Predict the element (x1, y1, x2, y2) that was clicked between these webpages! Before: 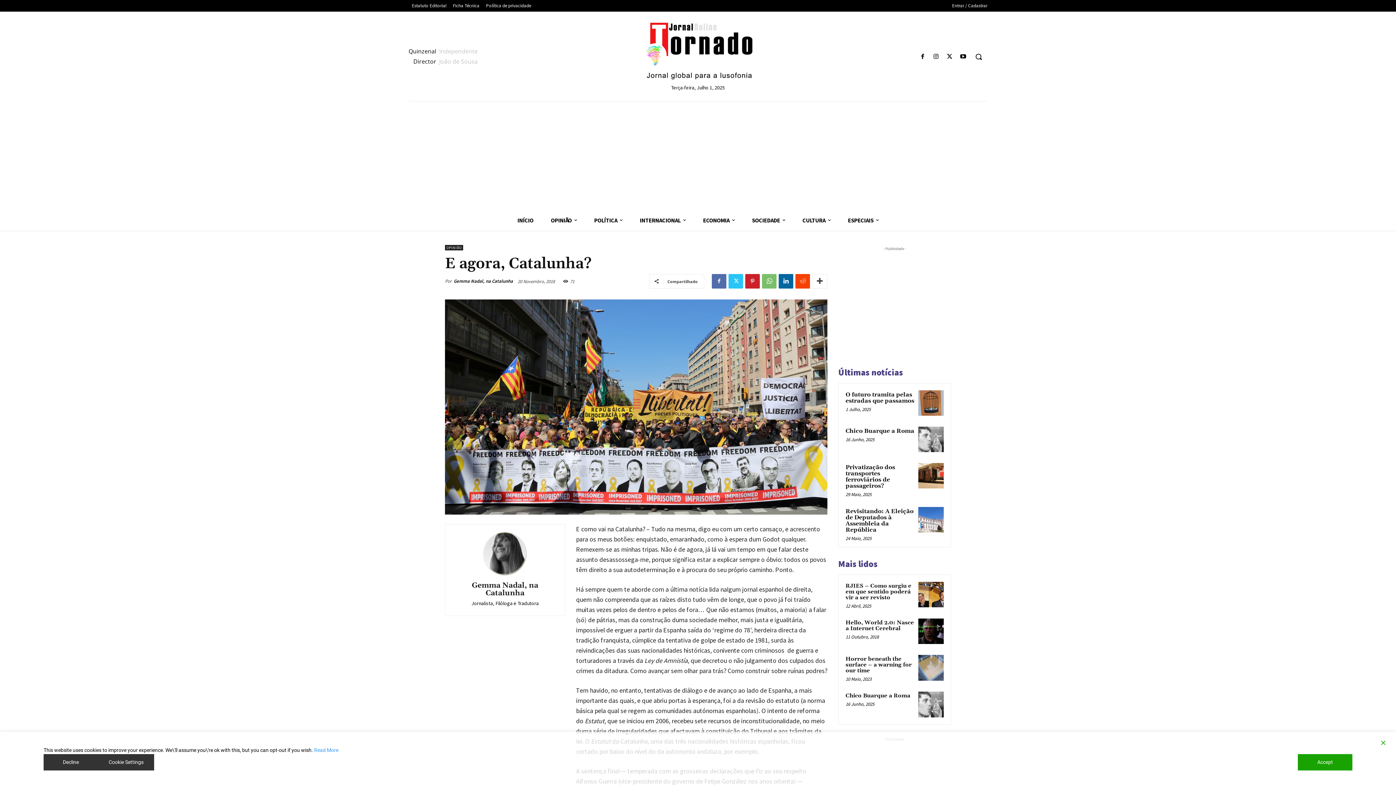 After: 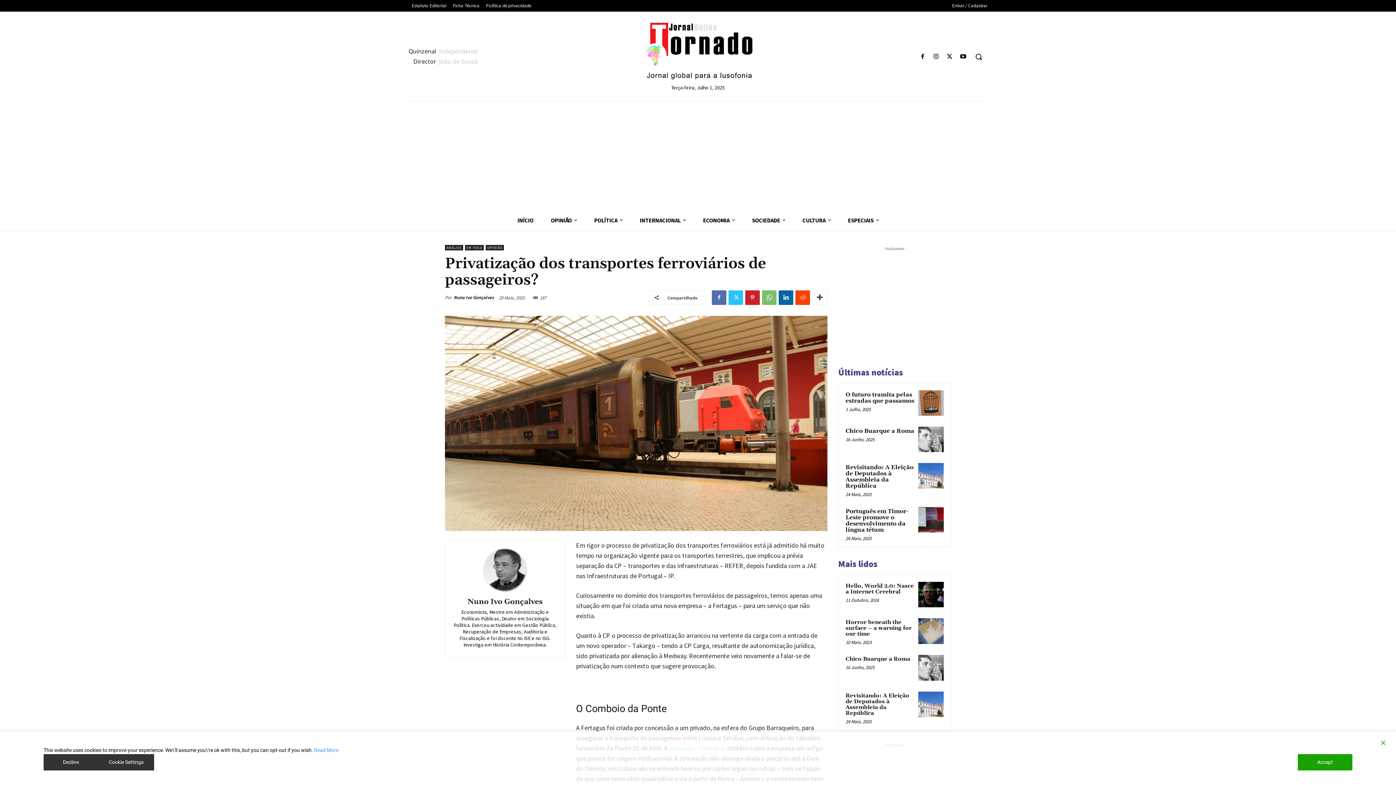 Action: label: Privatização dos transportes ferroviários de passageiros? bbox: (845, 464, 895, 489)